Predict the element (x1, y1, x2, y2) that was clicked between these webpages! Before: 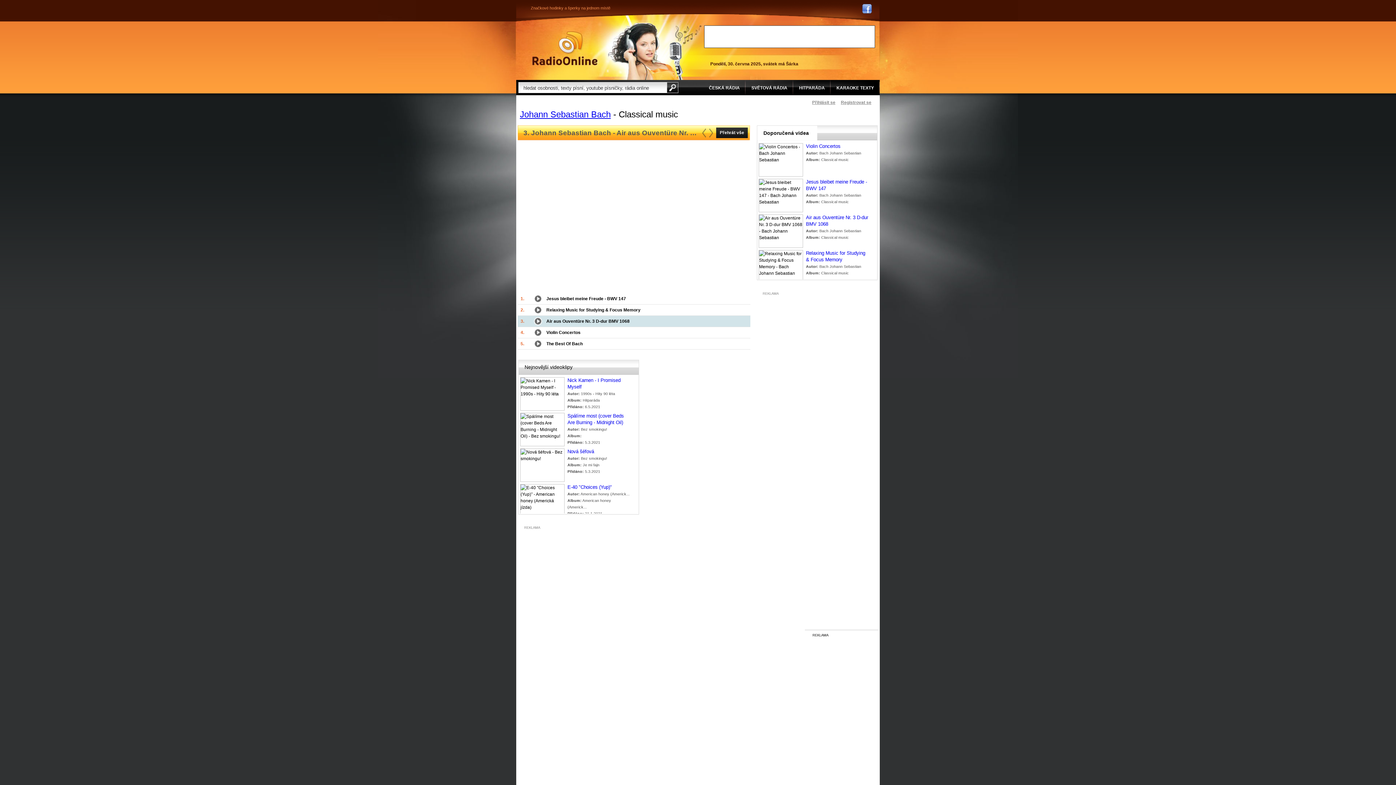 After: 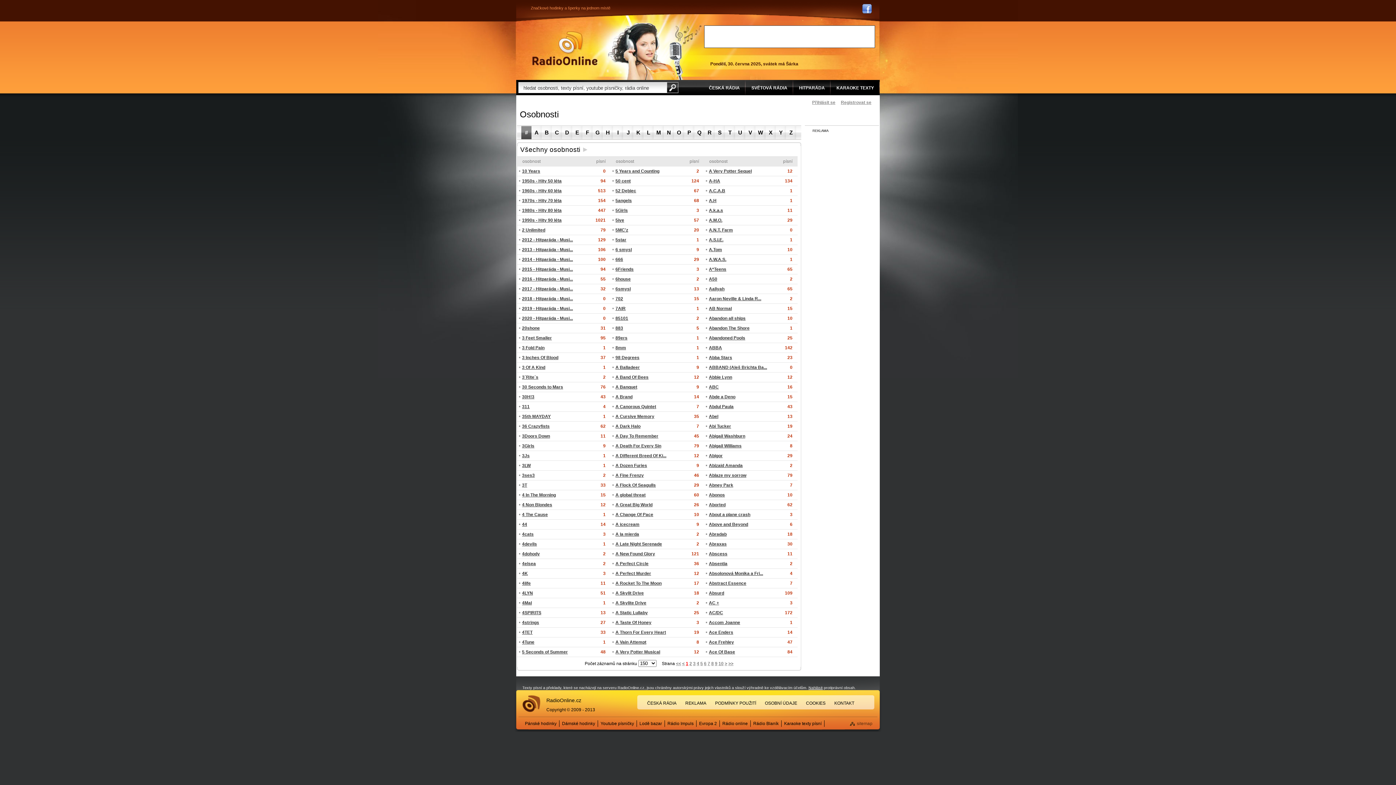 Action: bbox: (836, 80, 874, 94) label: KARAOKE TEXTY